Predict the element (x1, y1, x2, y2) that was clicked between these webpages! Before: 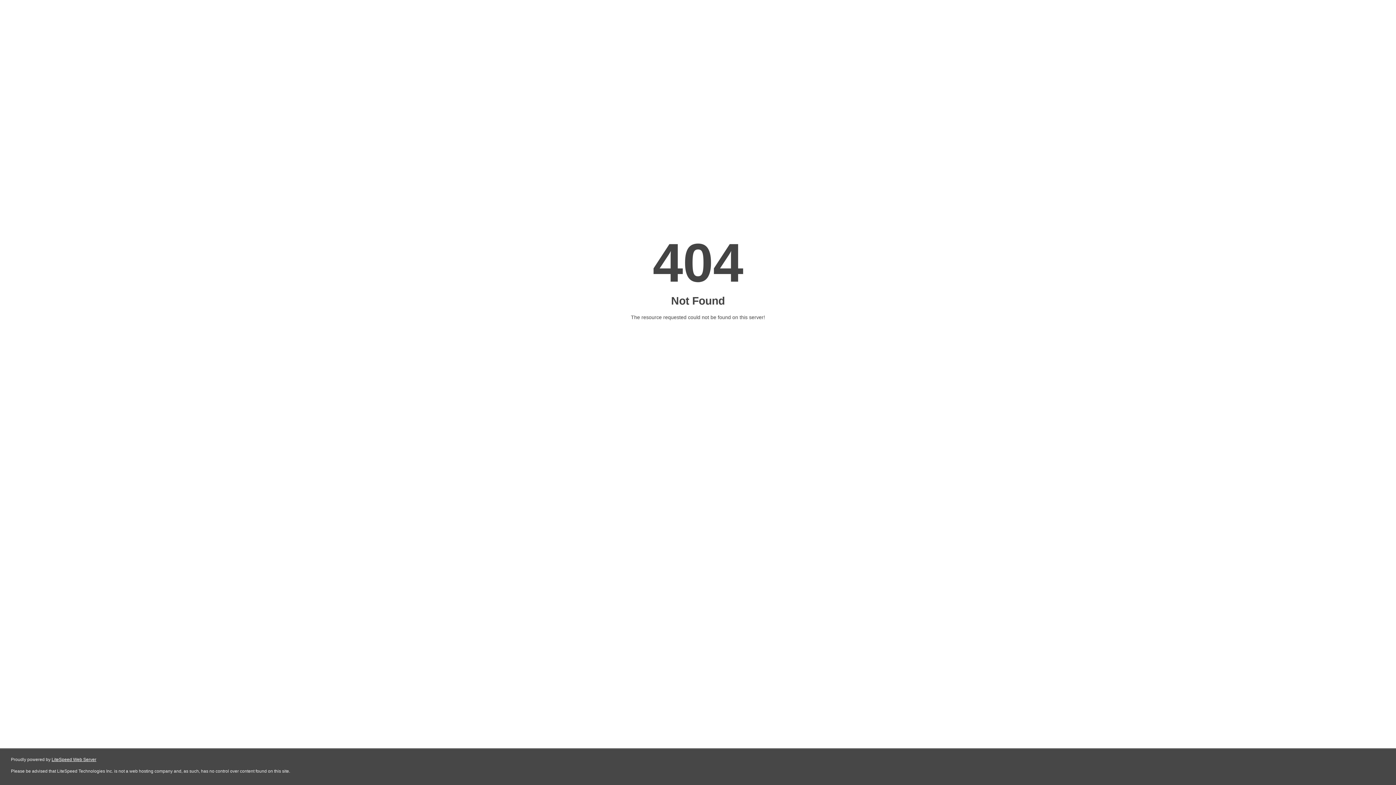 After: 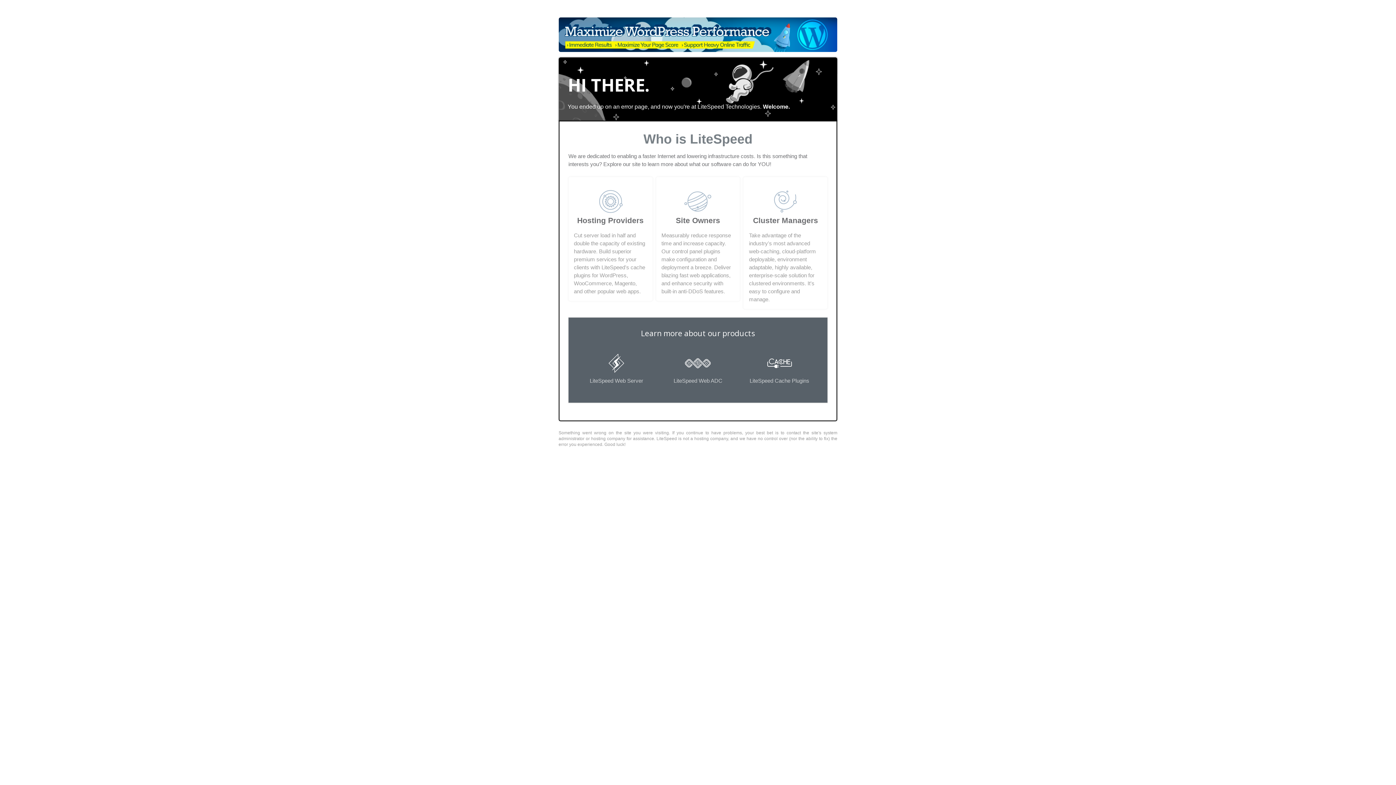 Action: label: LiteSpeed Web Server bbox: (51, 757, 96, 762)